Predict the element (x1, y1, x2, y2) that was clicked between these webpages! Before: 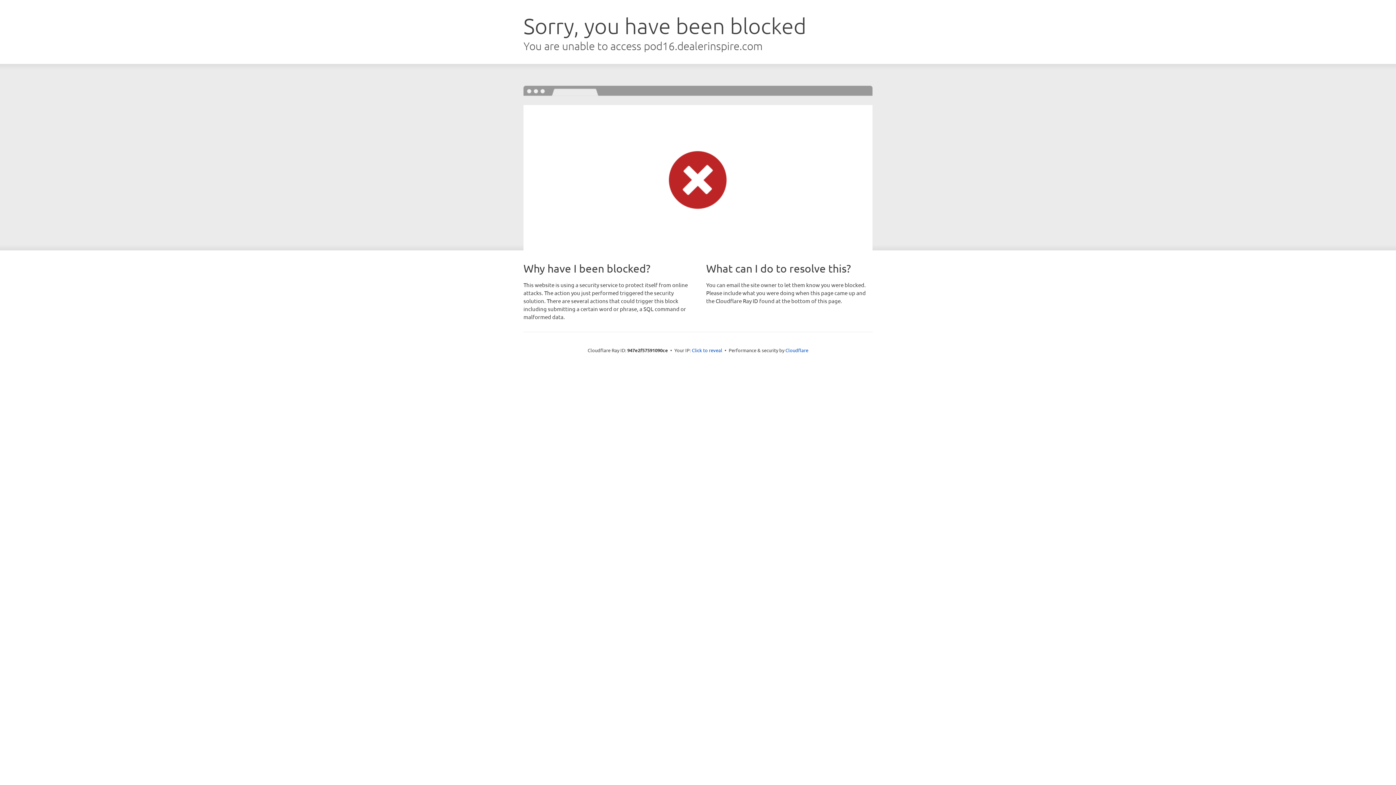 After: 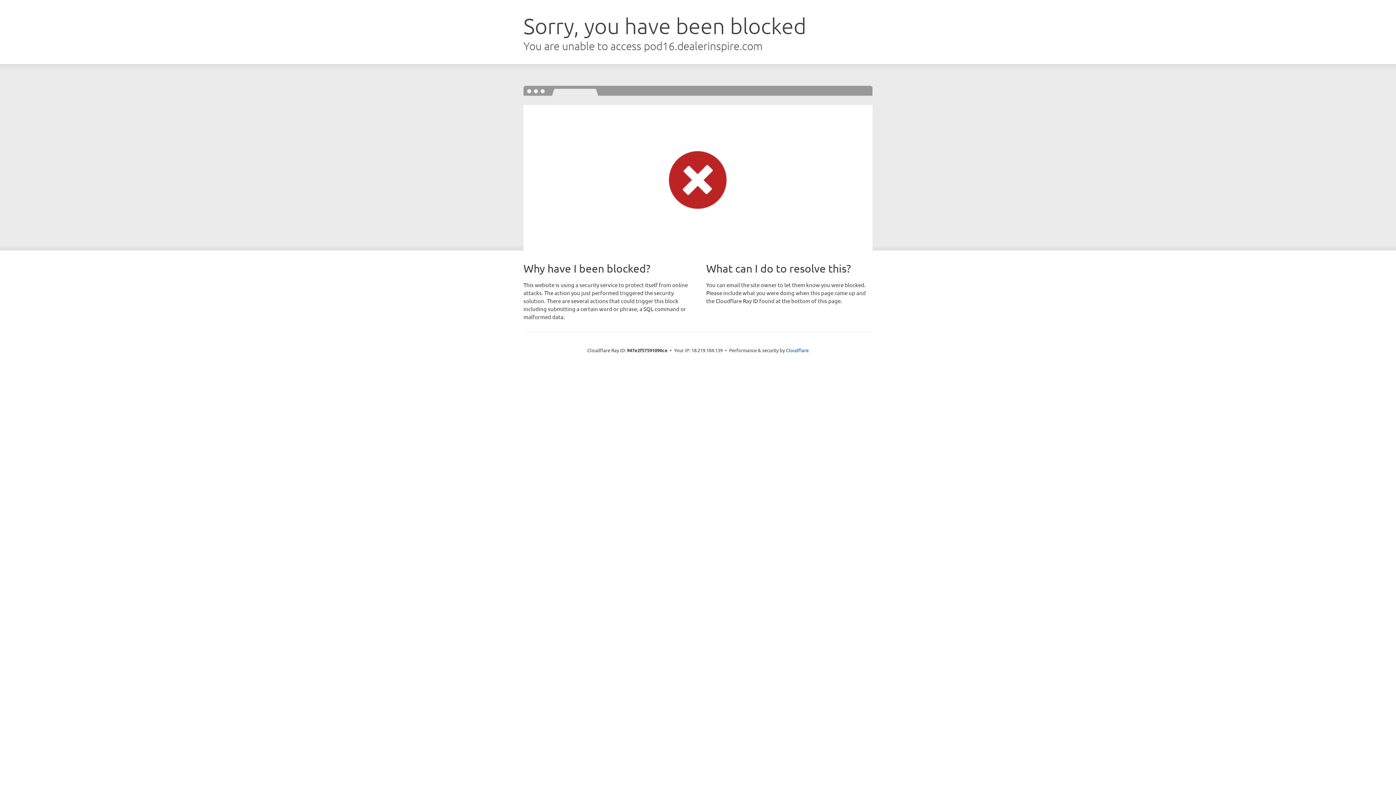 Action: bbox: (692, 346, 722, 353) label: Click to reveal